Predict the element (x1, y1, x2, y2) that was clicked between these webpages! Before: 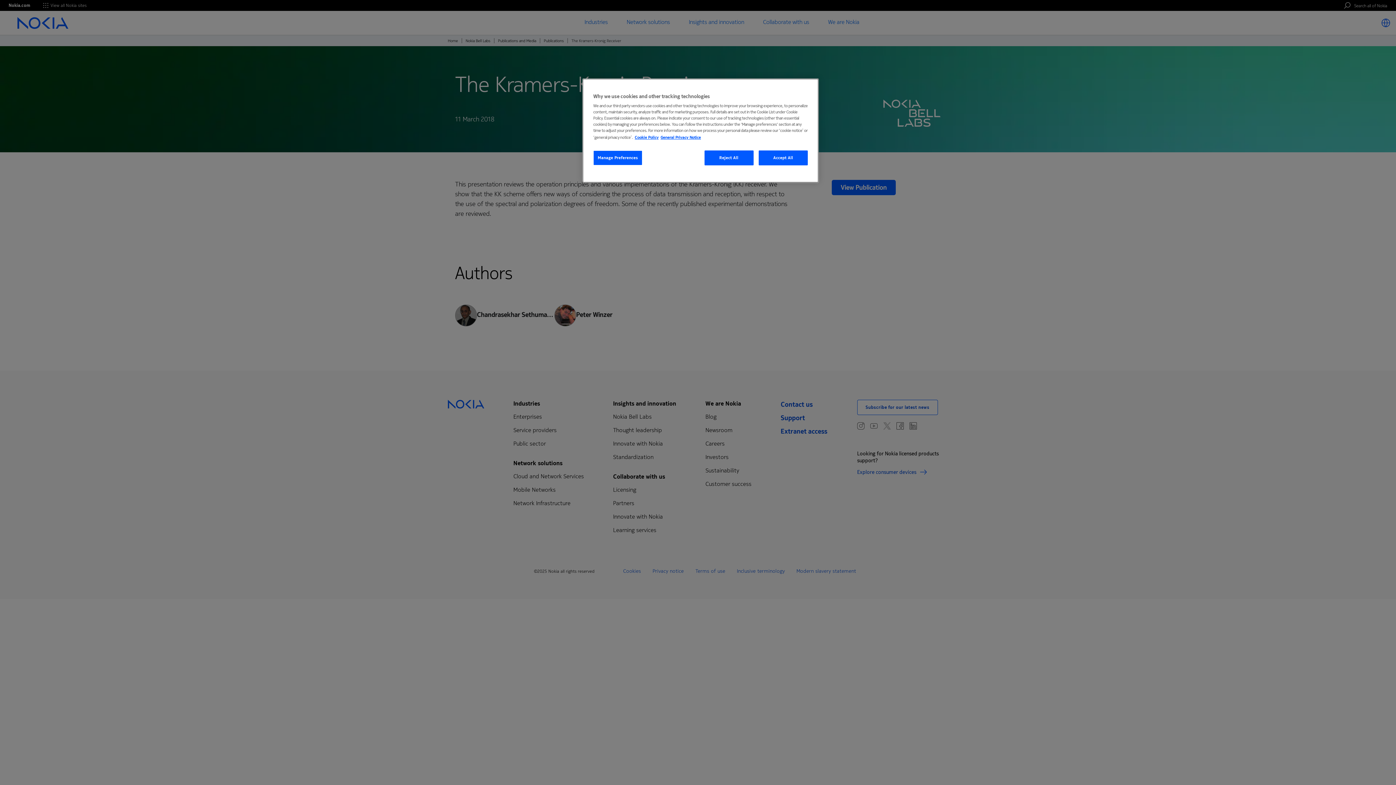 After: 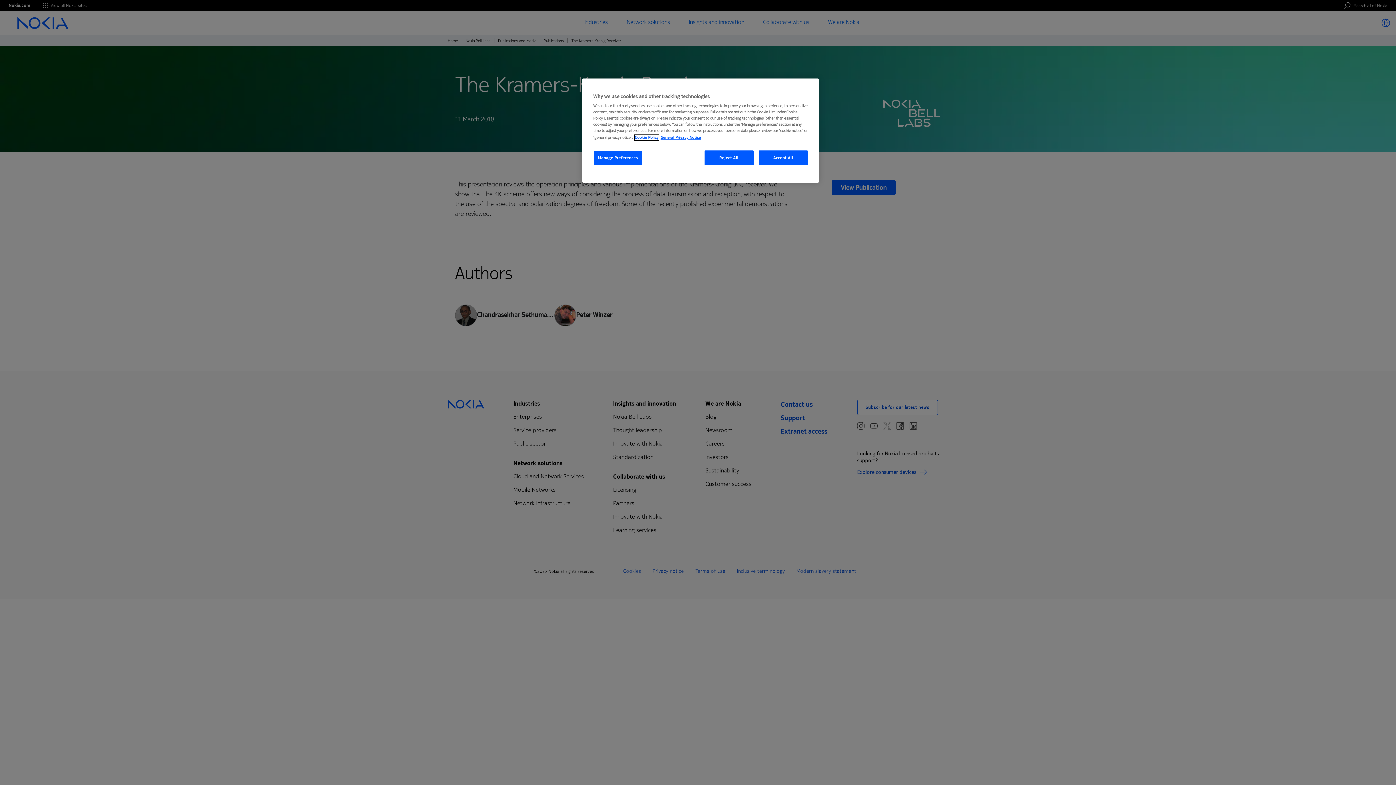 Action: label: More information about your privacy, opens in a new tab bbox: (634, 134, 658, 140)